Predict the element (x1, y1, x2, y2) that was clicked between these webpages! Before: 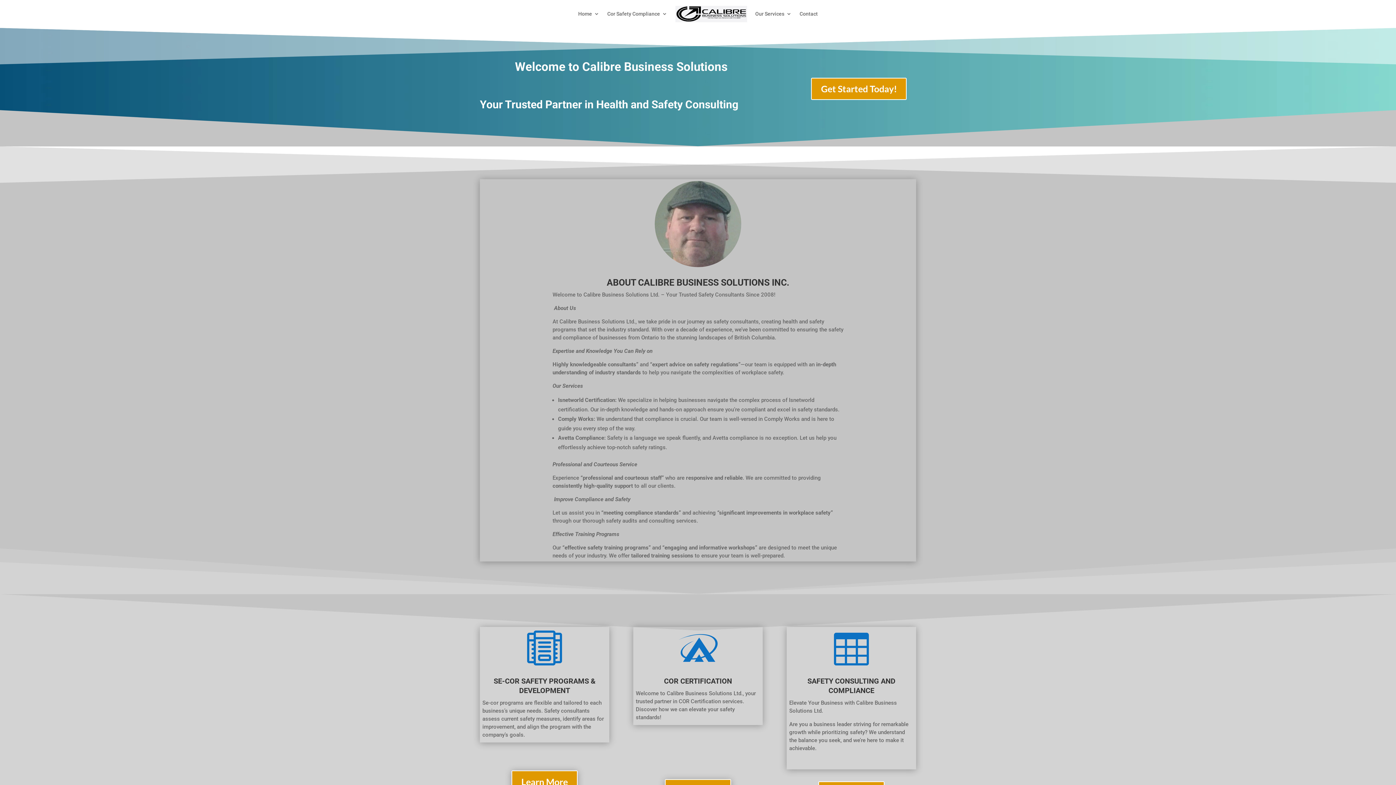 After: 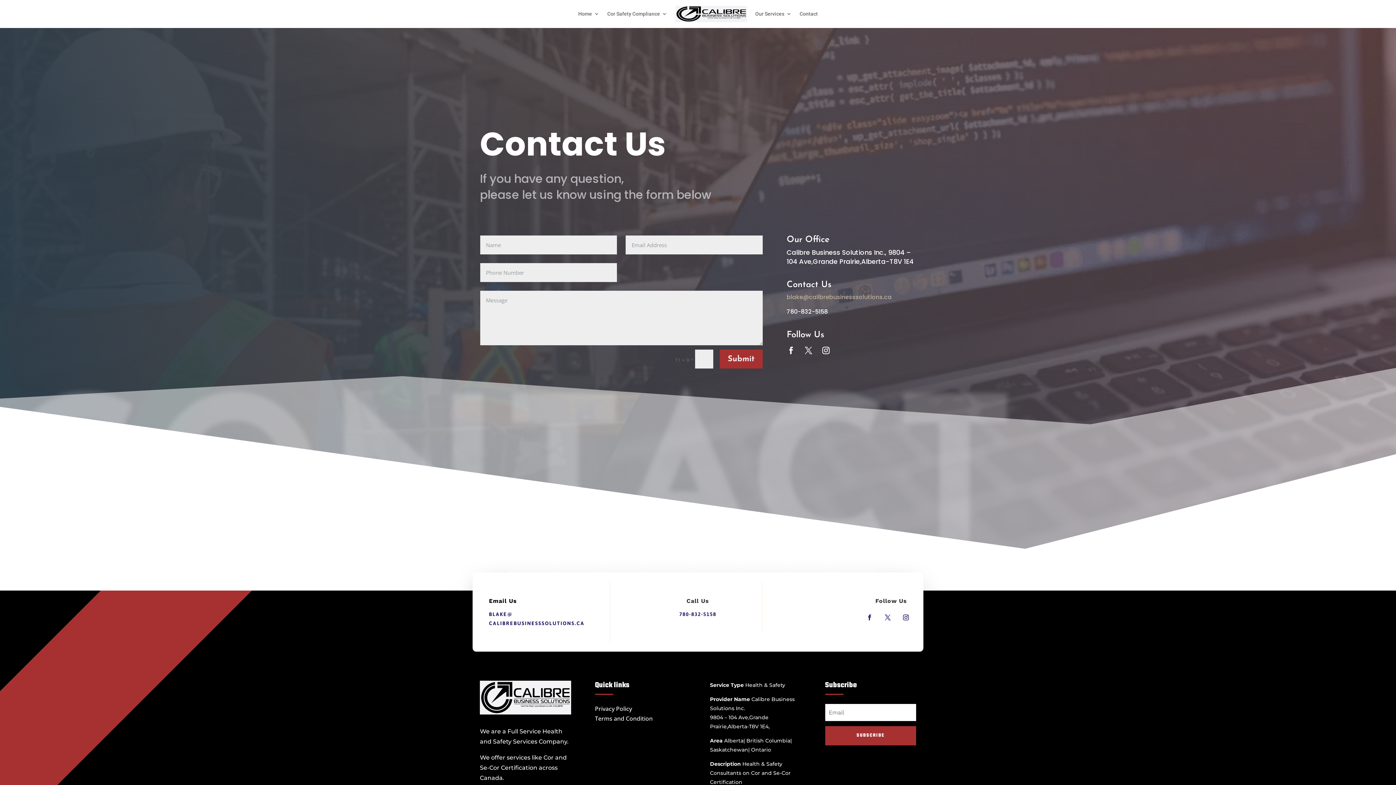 Action: bbox: (811, 77, 907, 99) label: Get Started Today!